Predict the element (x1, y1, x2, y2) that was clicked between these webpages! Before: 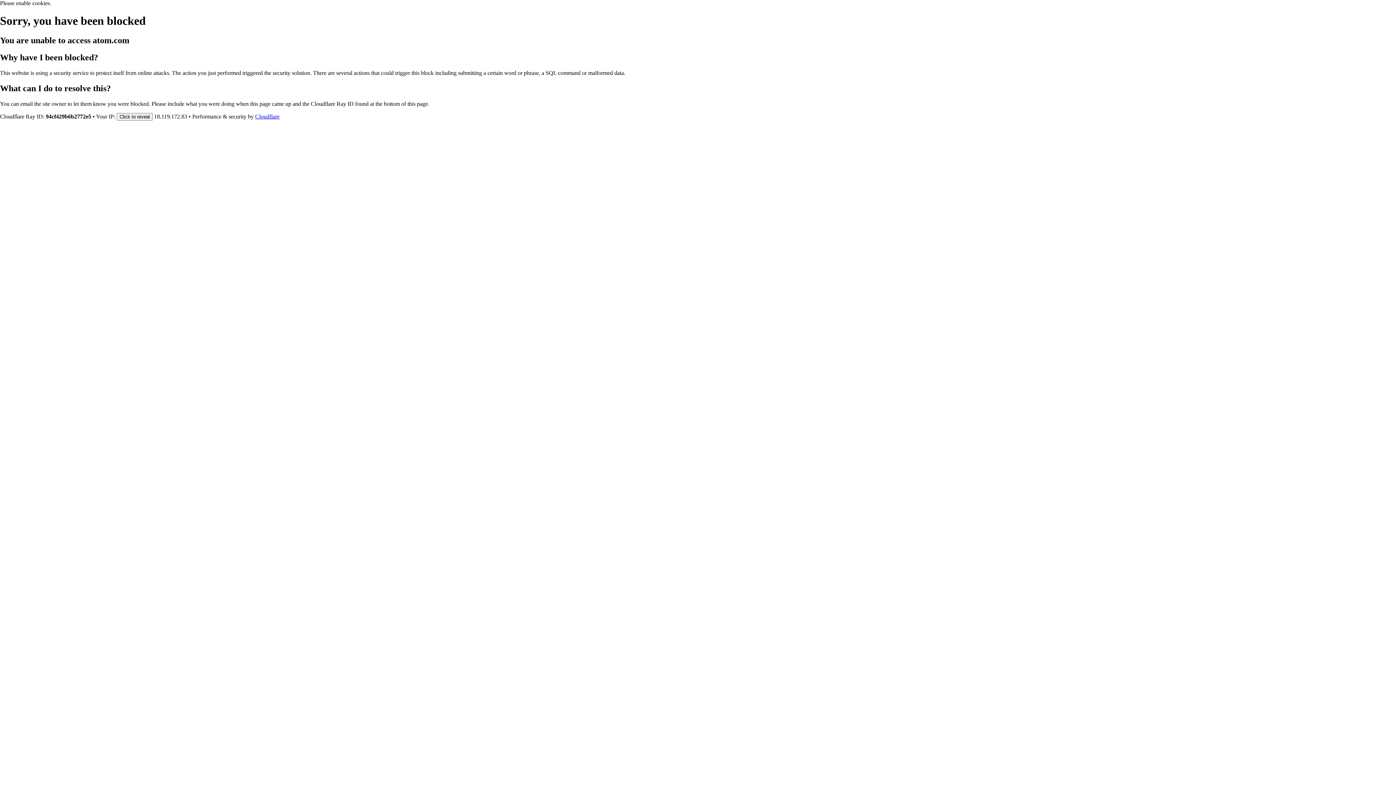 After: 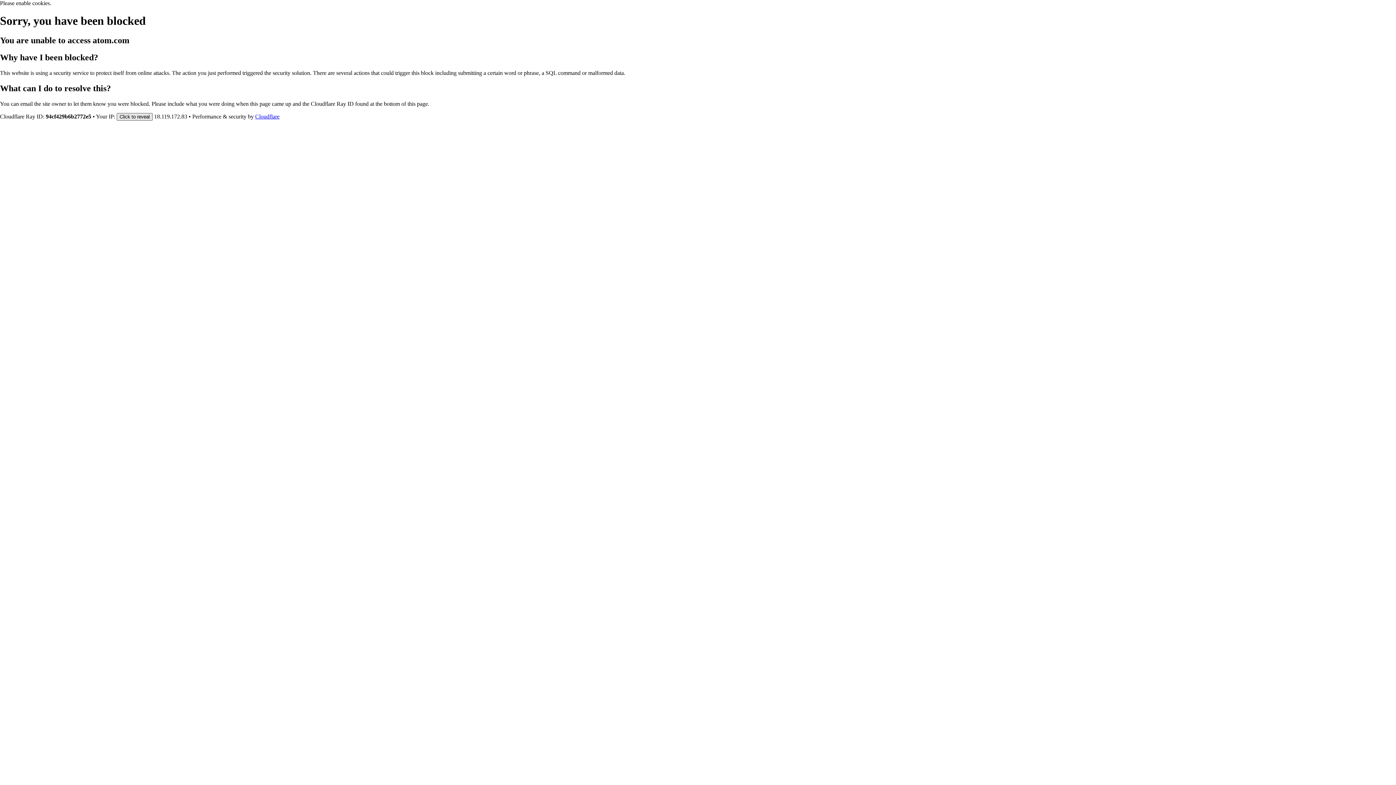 Action: label: Click to reveal bbox: (116, 112, 152, 120)